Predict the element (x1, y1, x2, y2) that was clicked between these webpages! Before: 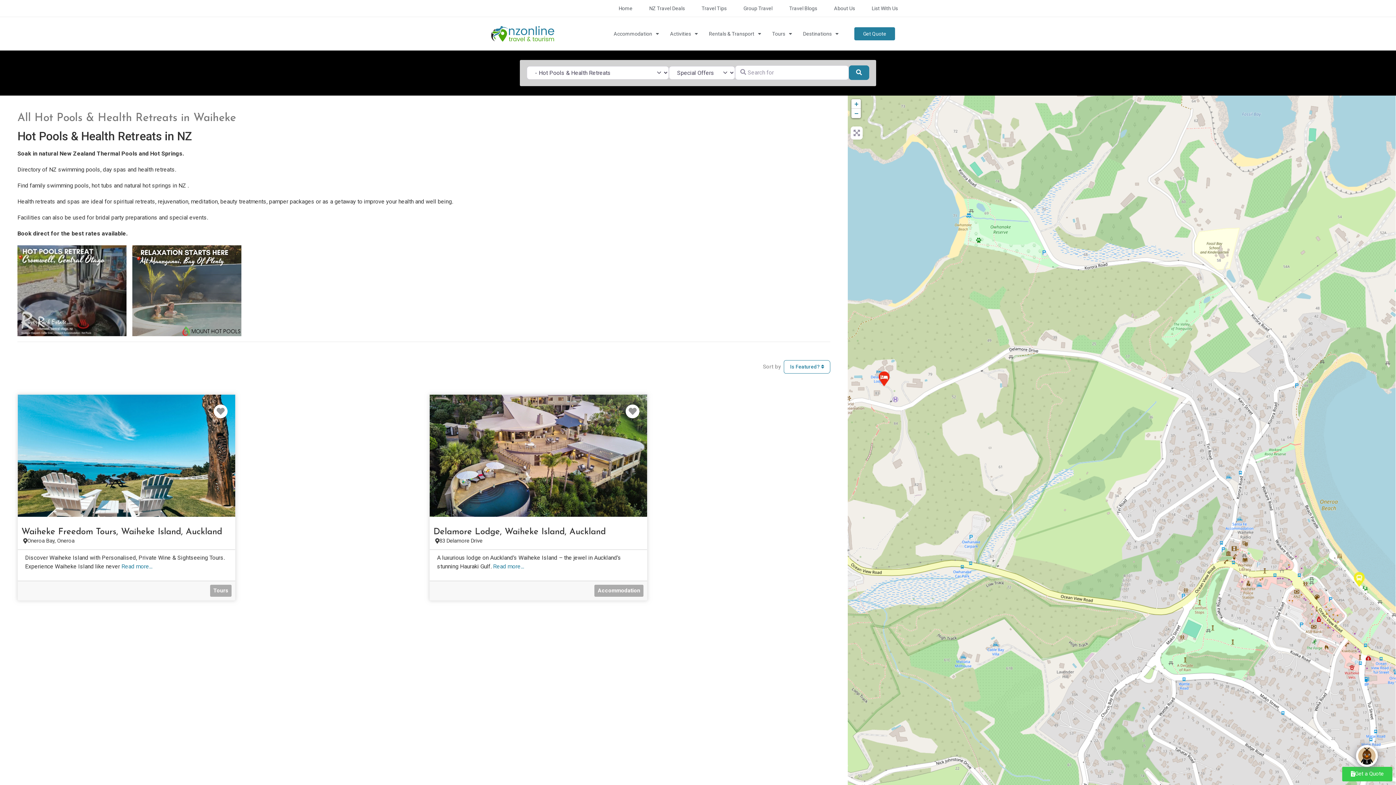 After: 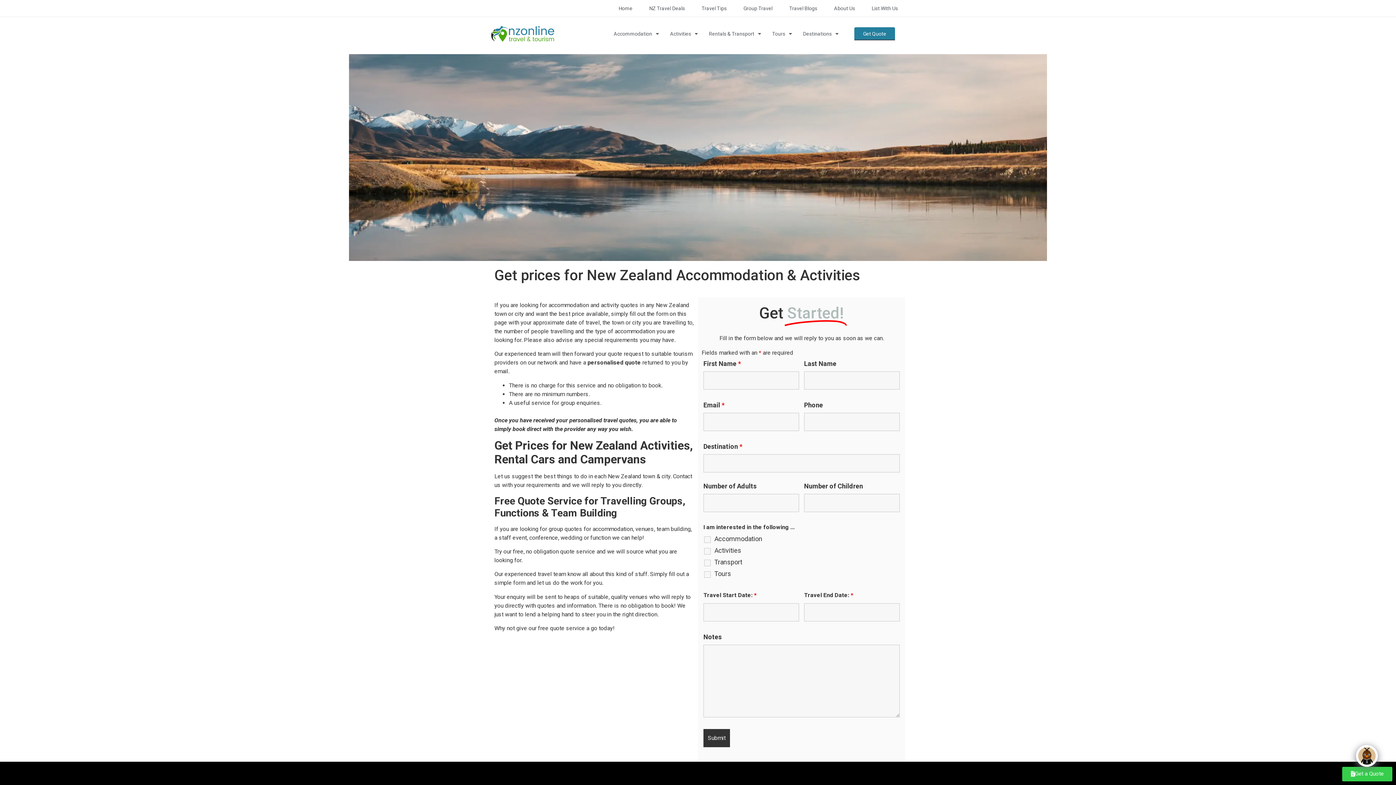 Action: label: Get Quote bbox: (854, 27, 895, 40)